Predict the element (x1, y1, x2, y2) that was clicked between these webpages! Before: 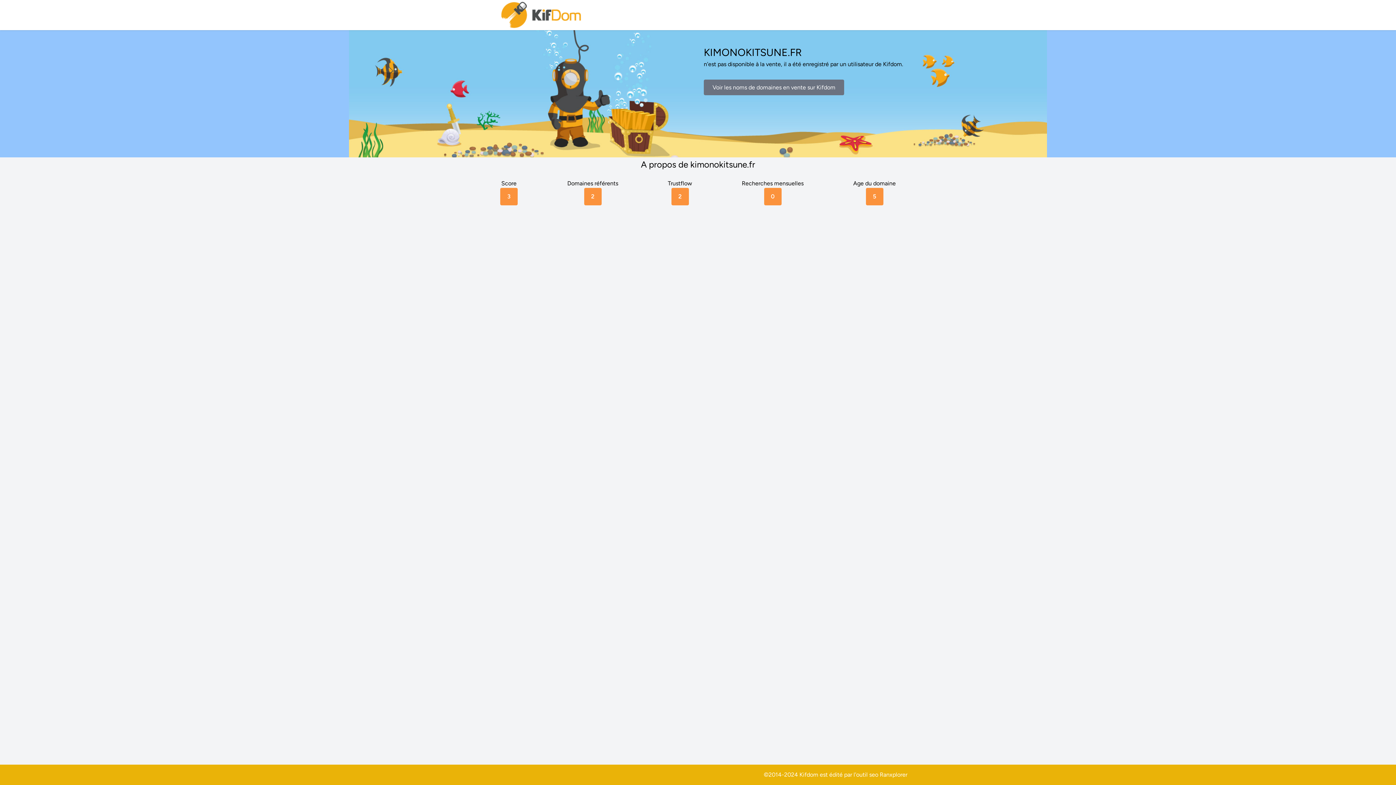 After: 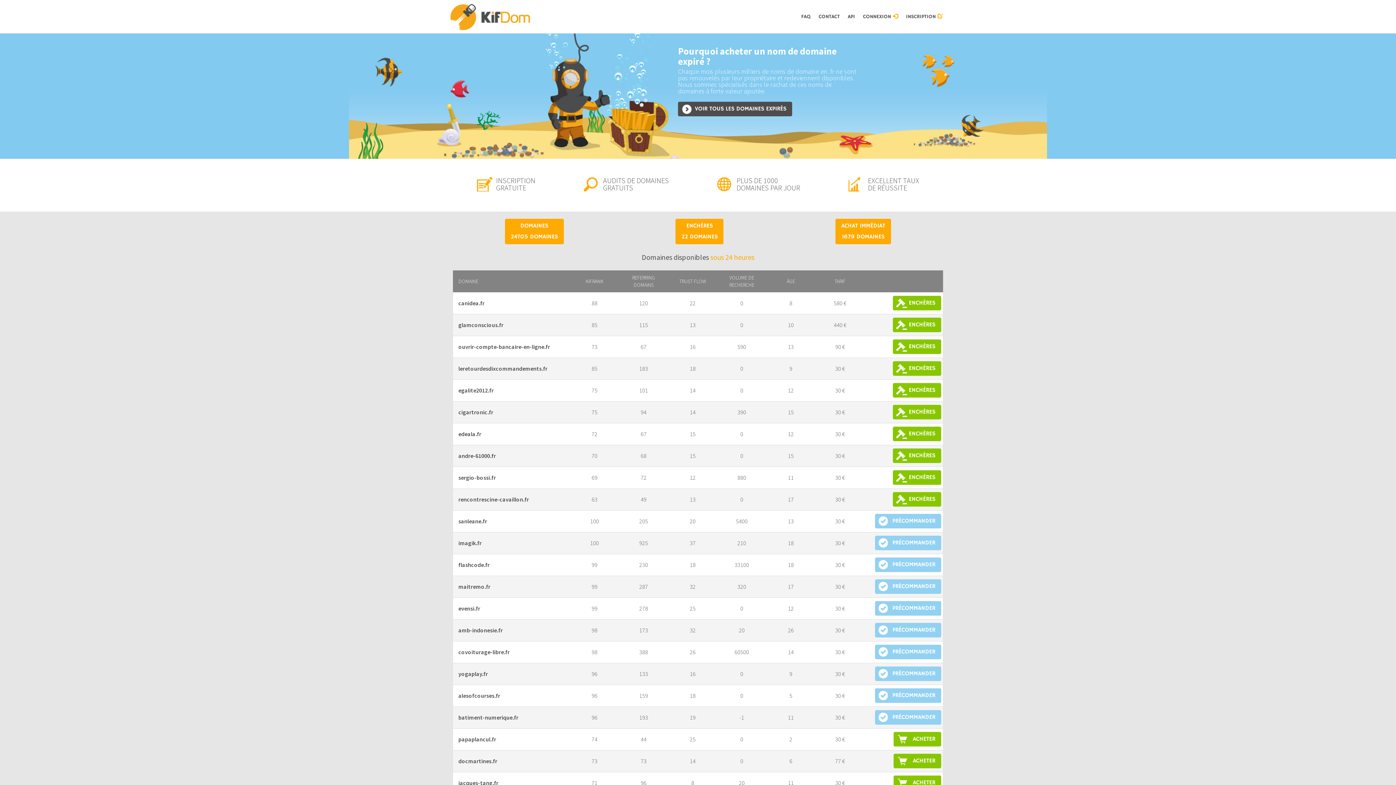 Action: label: Voir les noms de domaines en vente sur Kifdom bbox: (704, 79, 844, 95)